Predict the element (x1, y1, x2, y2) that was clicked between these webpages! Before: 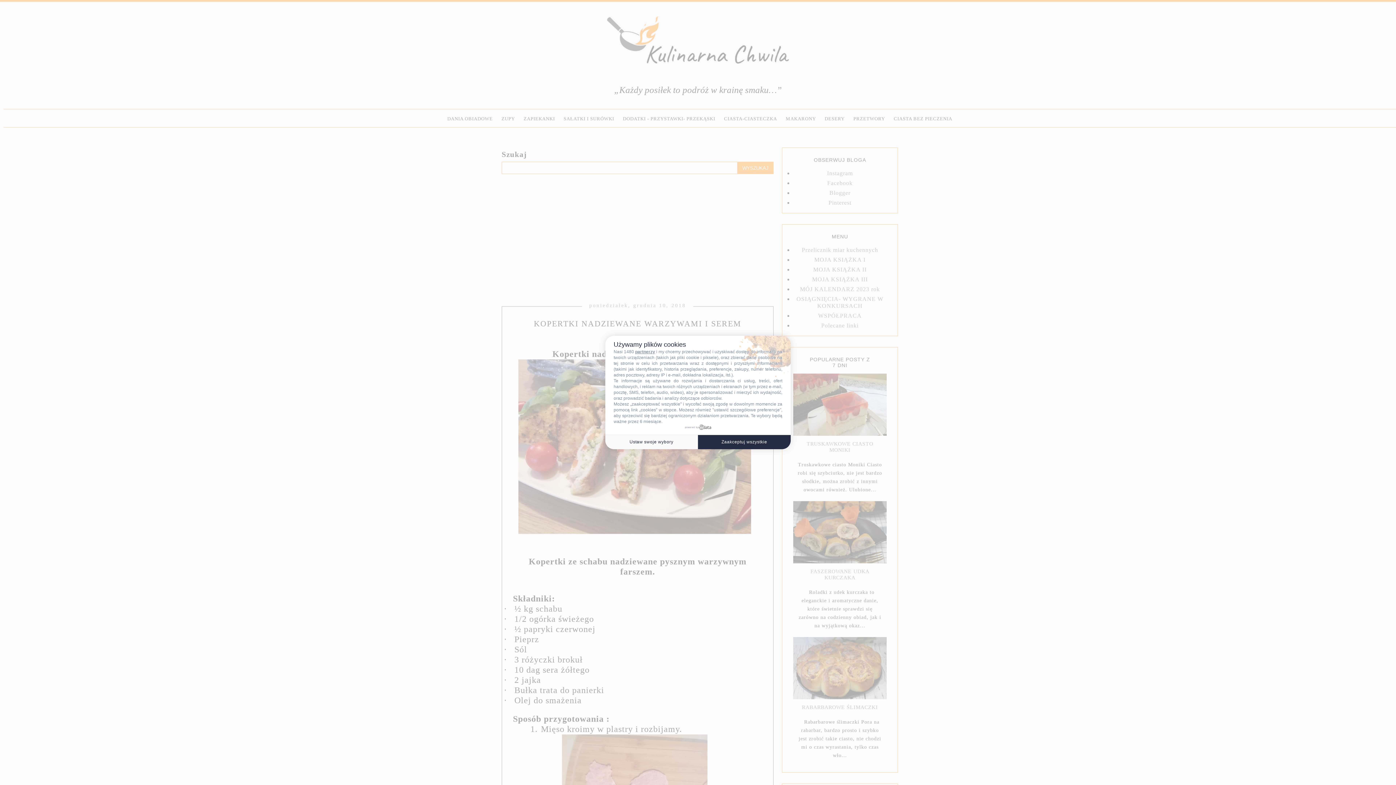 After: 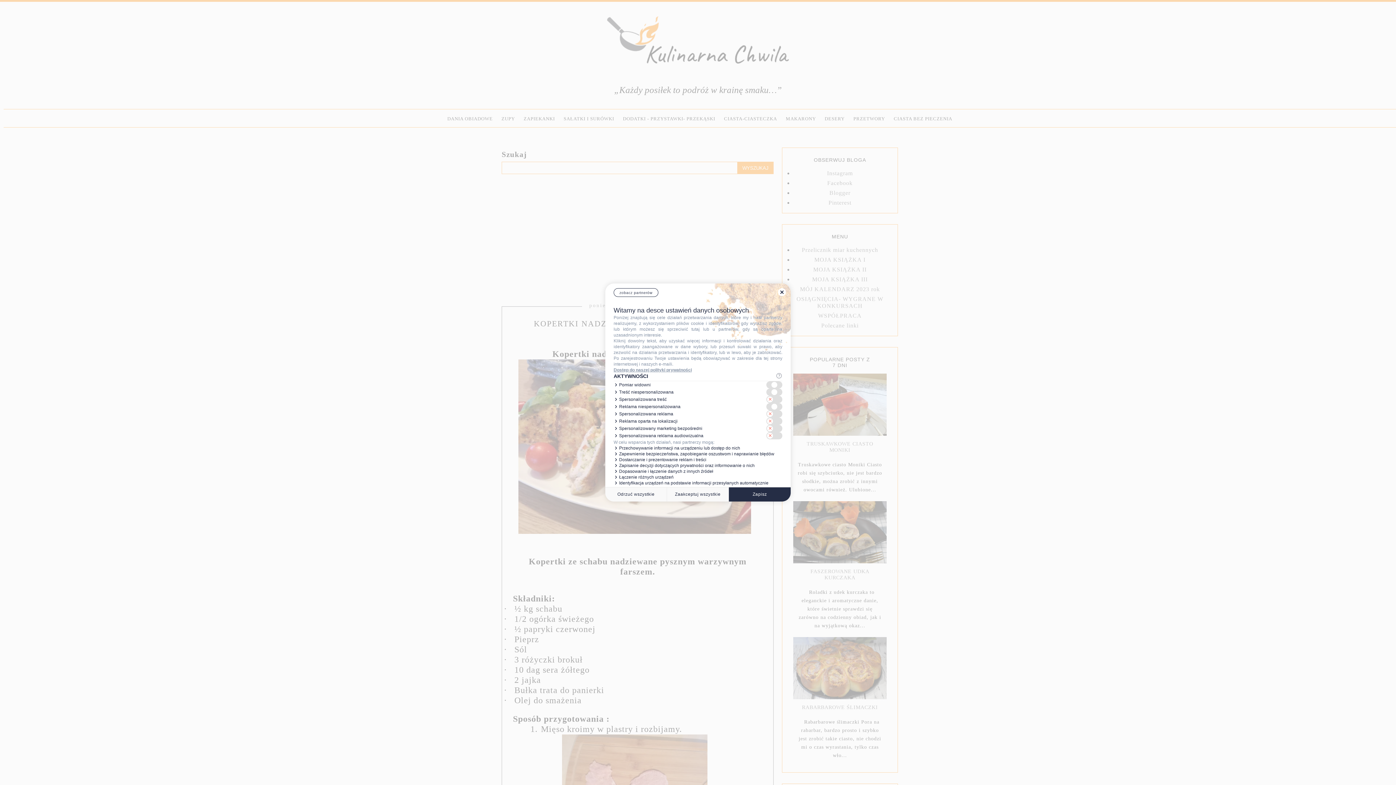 Action: bbox: (605, 434, 698, 449) label: Ustaw swoje wybory